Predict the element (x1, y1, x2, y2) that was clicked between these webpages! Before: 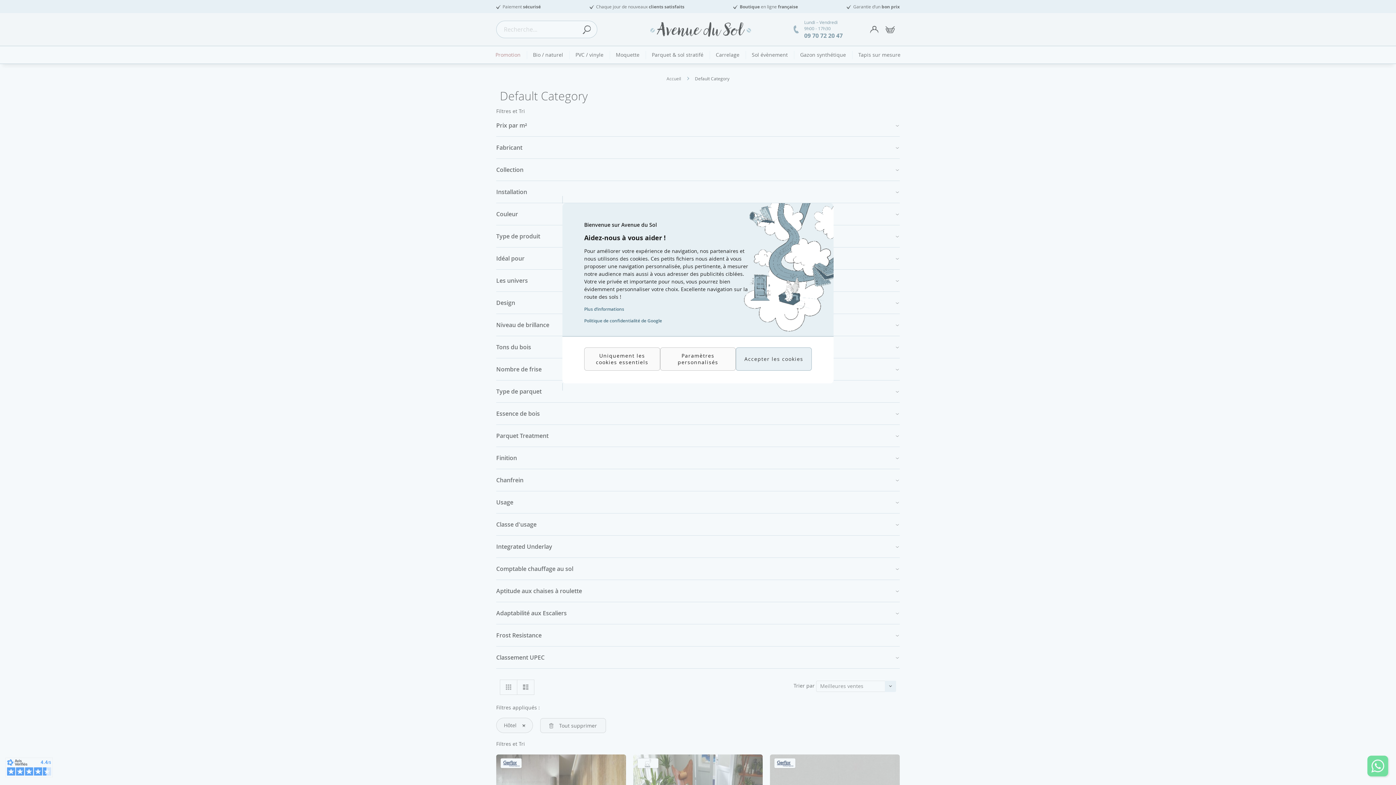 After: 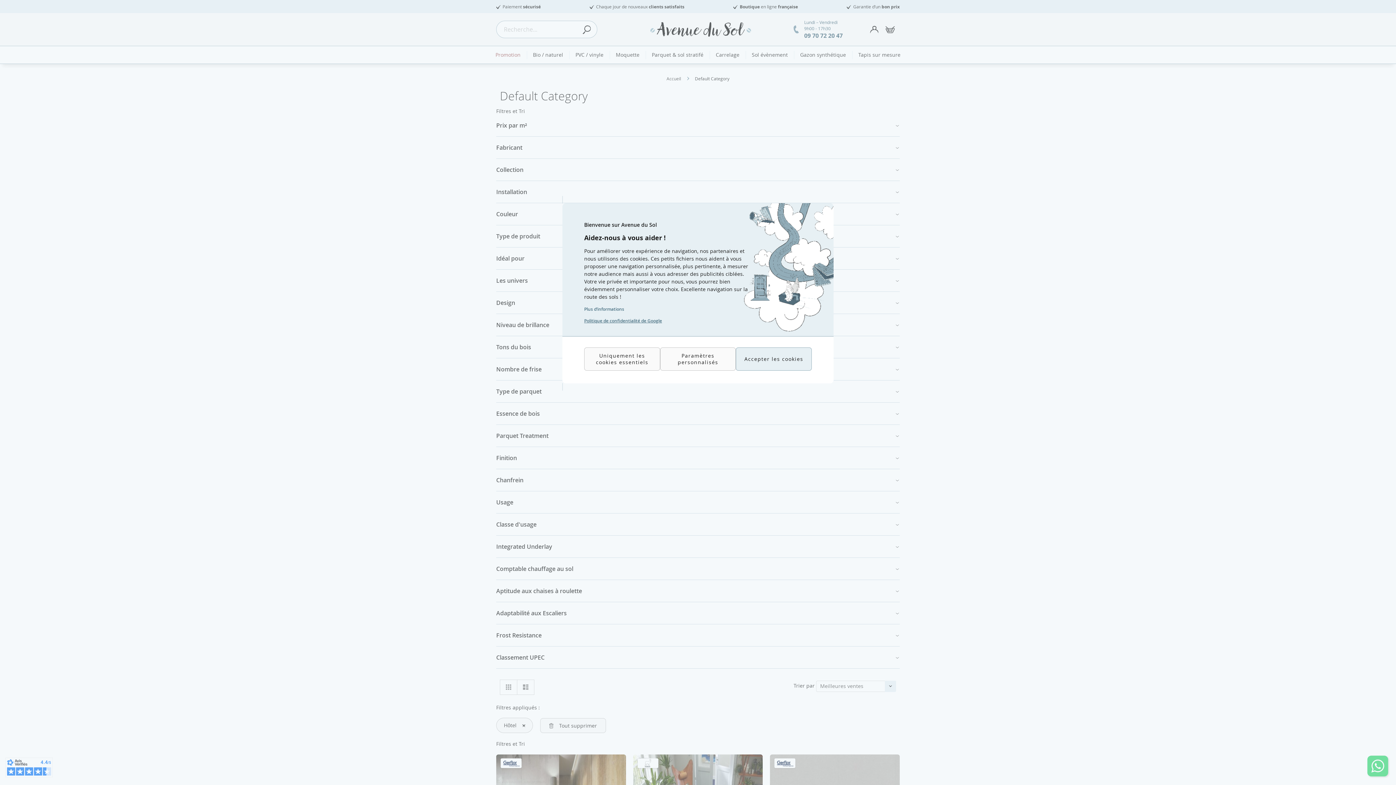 Action: bbox: (584, 318, 752, 324) label: Politique de confidentialité de Google